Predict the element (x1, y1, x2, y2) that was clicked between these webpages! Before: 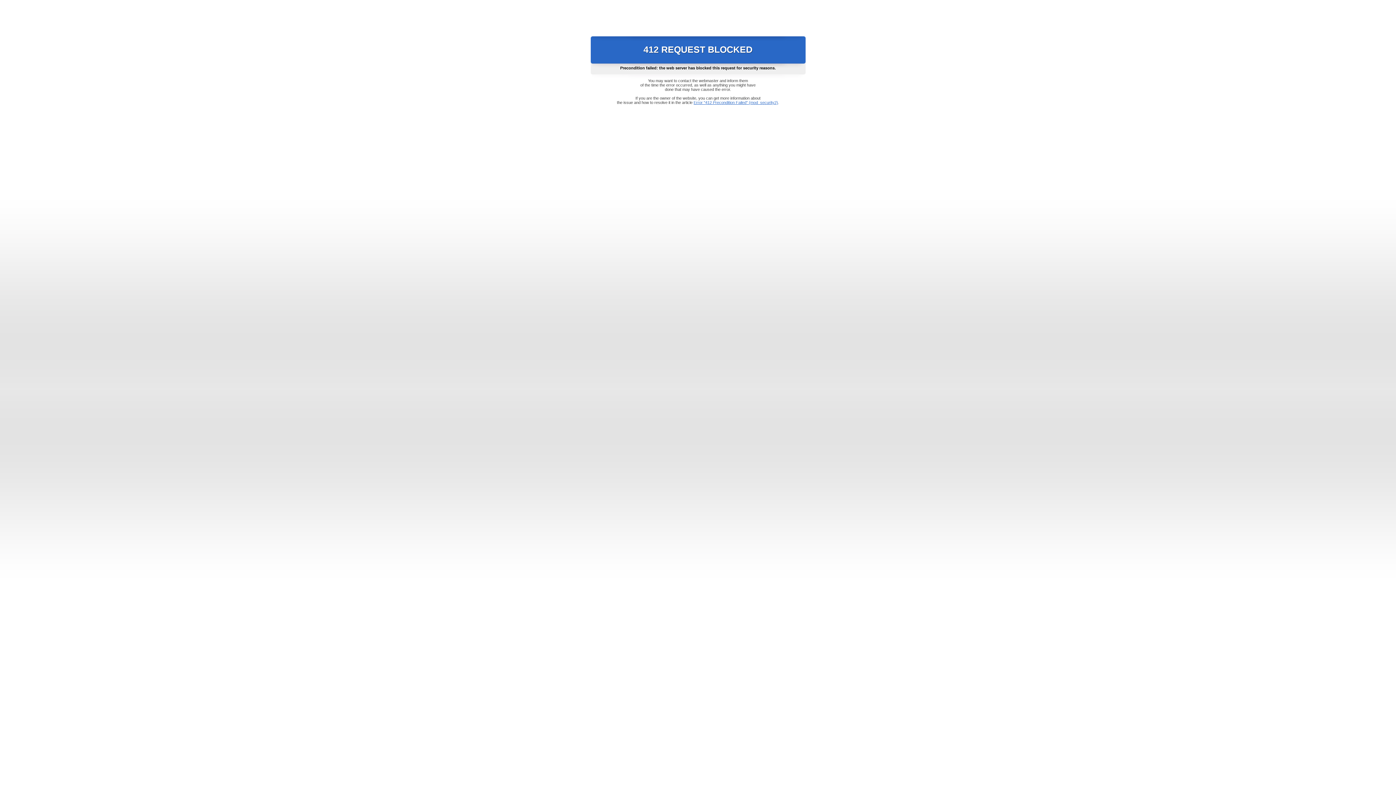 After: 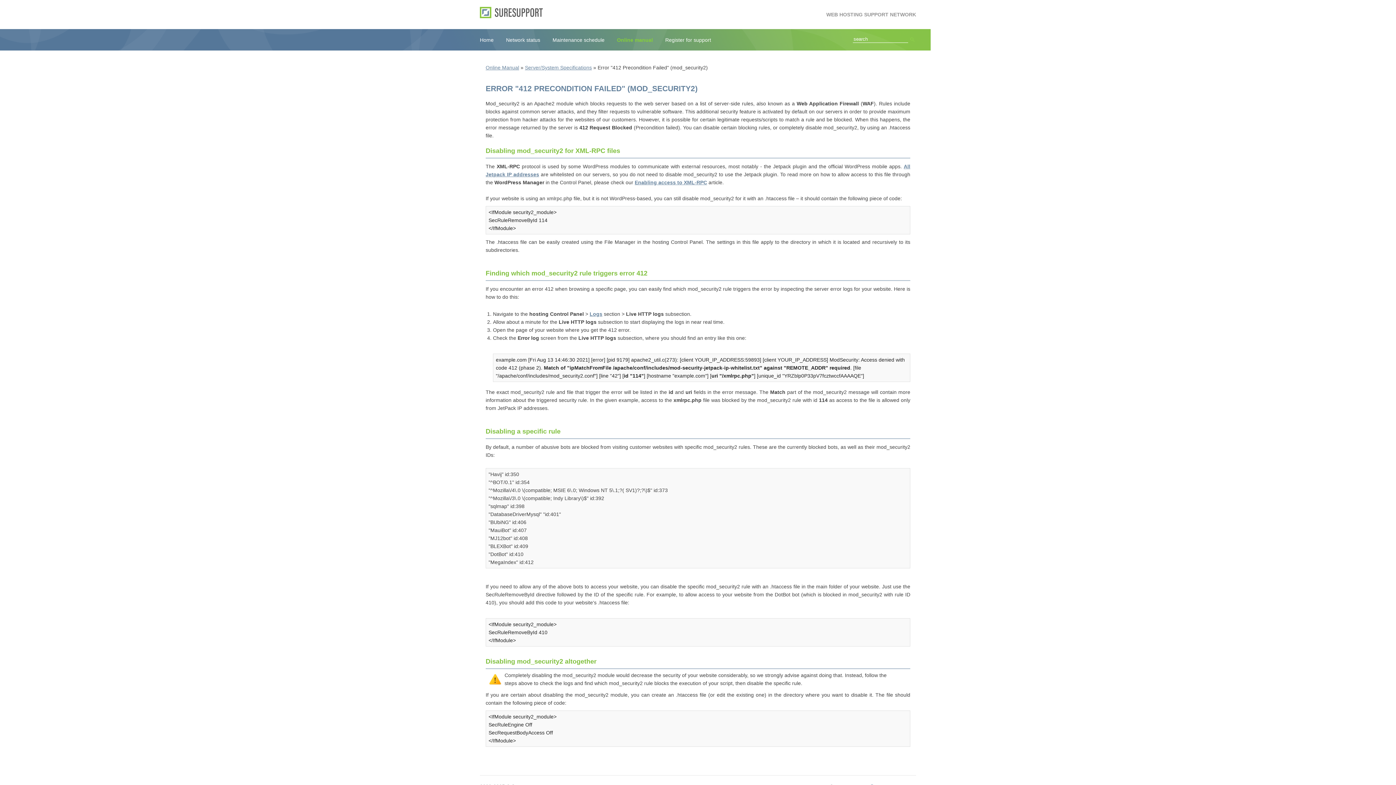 Action: label: Error "412 Precondition Failed" (mod_security2) bbox: (693, 100, 778, 104)